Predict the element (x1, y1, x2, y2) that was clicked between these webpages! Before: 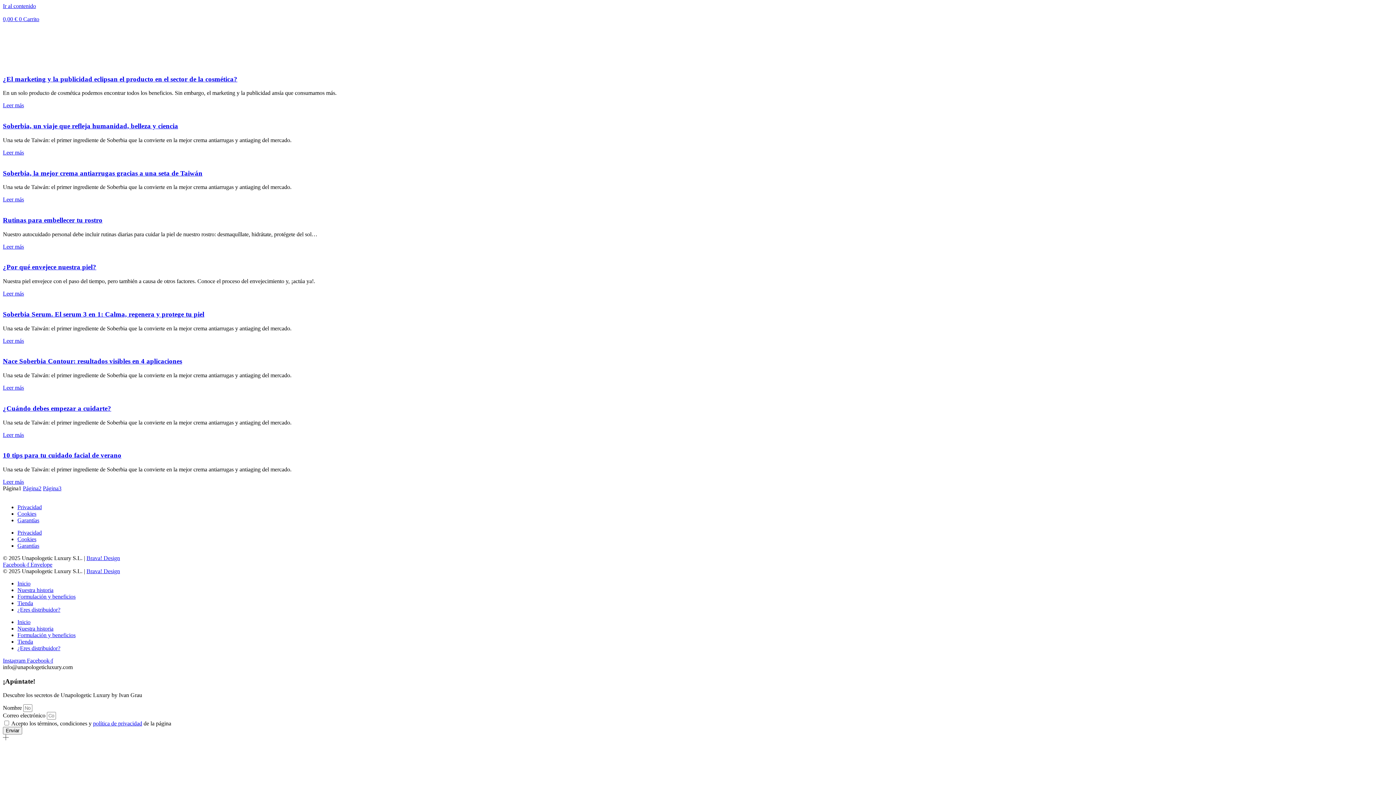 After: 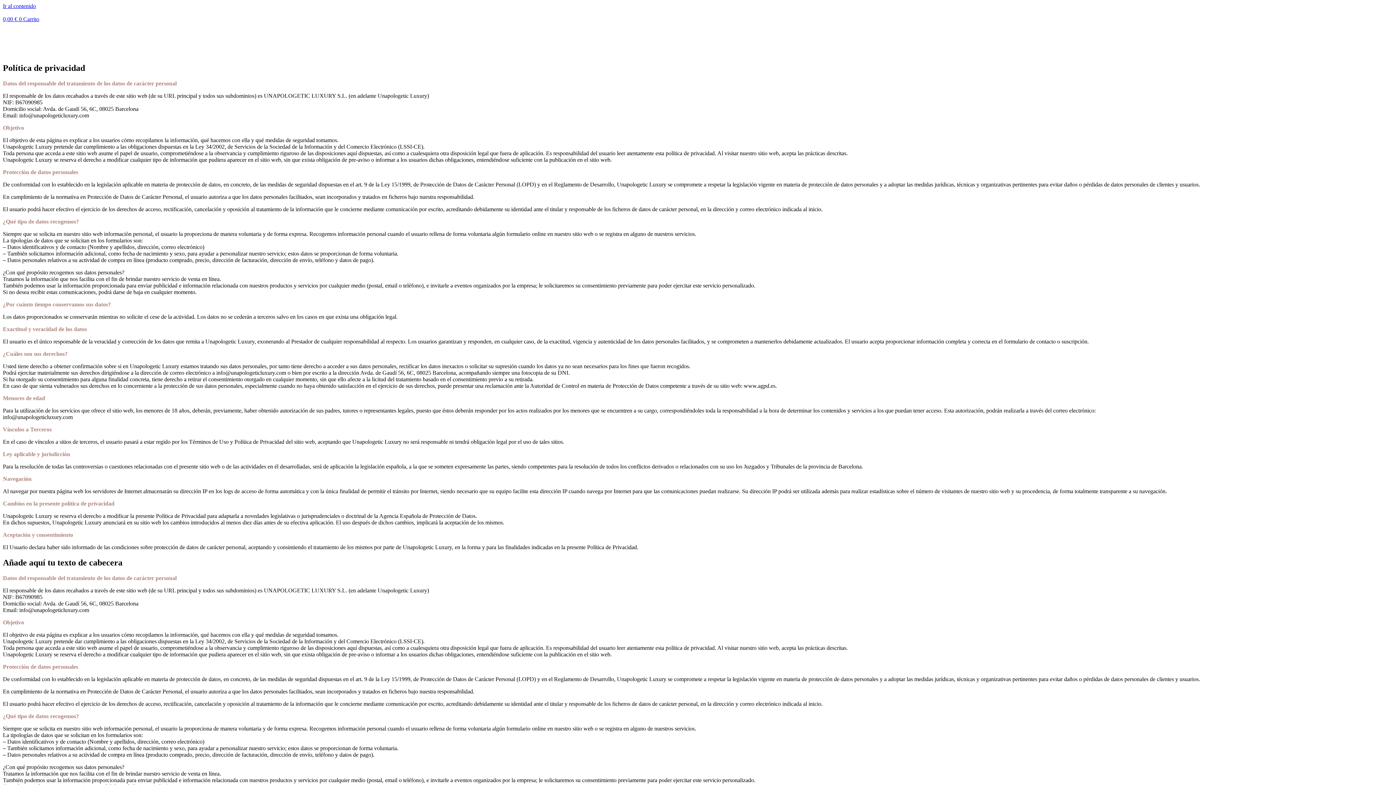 Action: label: Privacidad bbox: (17, 504, 41, 510)